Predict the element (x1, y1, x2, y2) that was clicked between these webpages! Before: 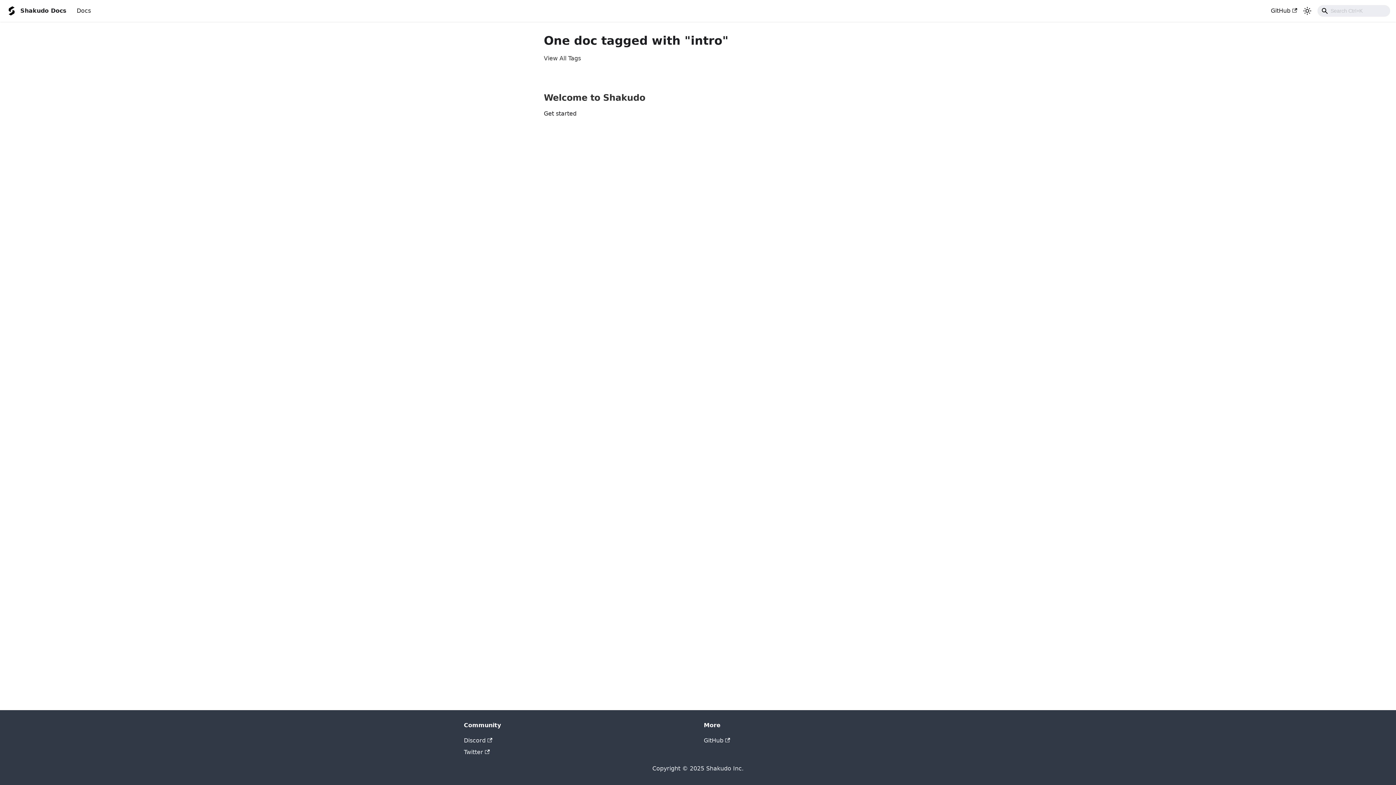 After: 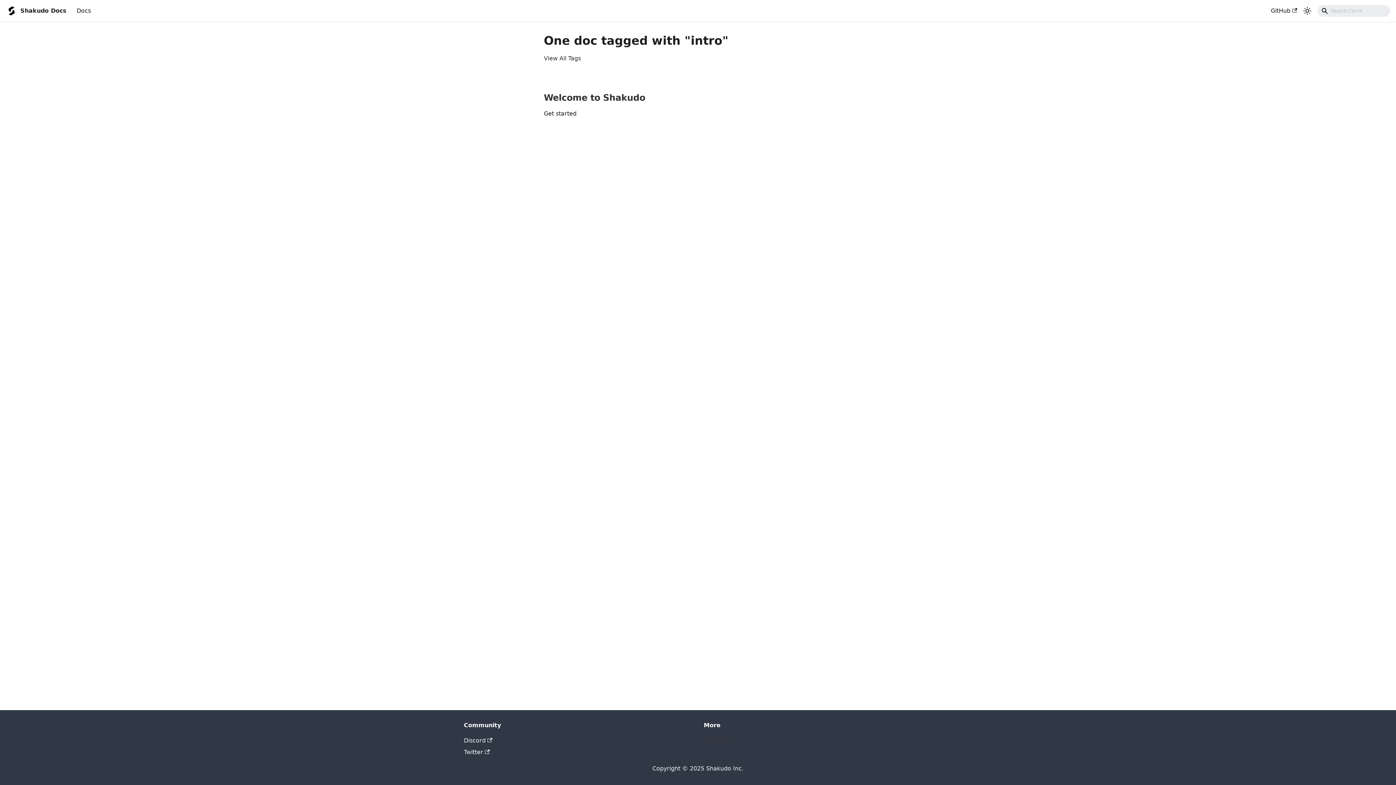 Action: bbox: (704, 737, 730, 744) label: GitHub